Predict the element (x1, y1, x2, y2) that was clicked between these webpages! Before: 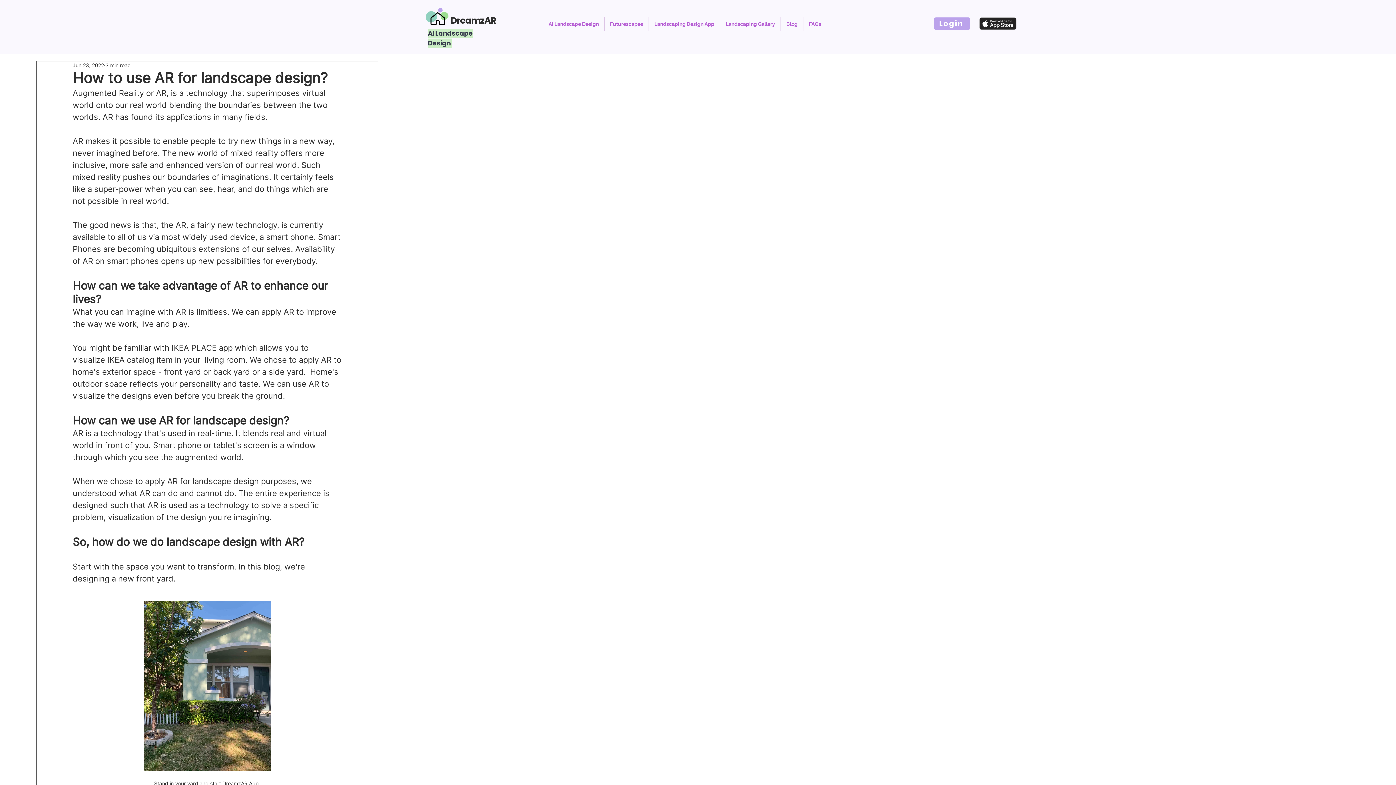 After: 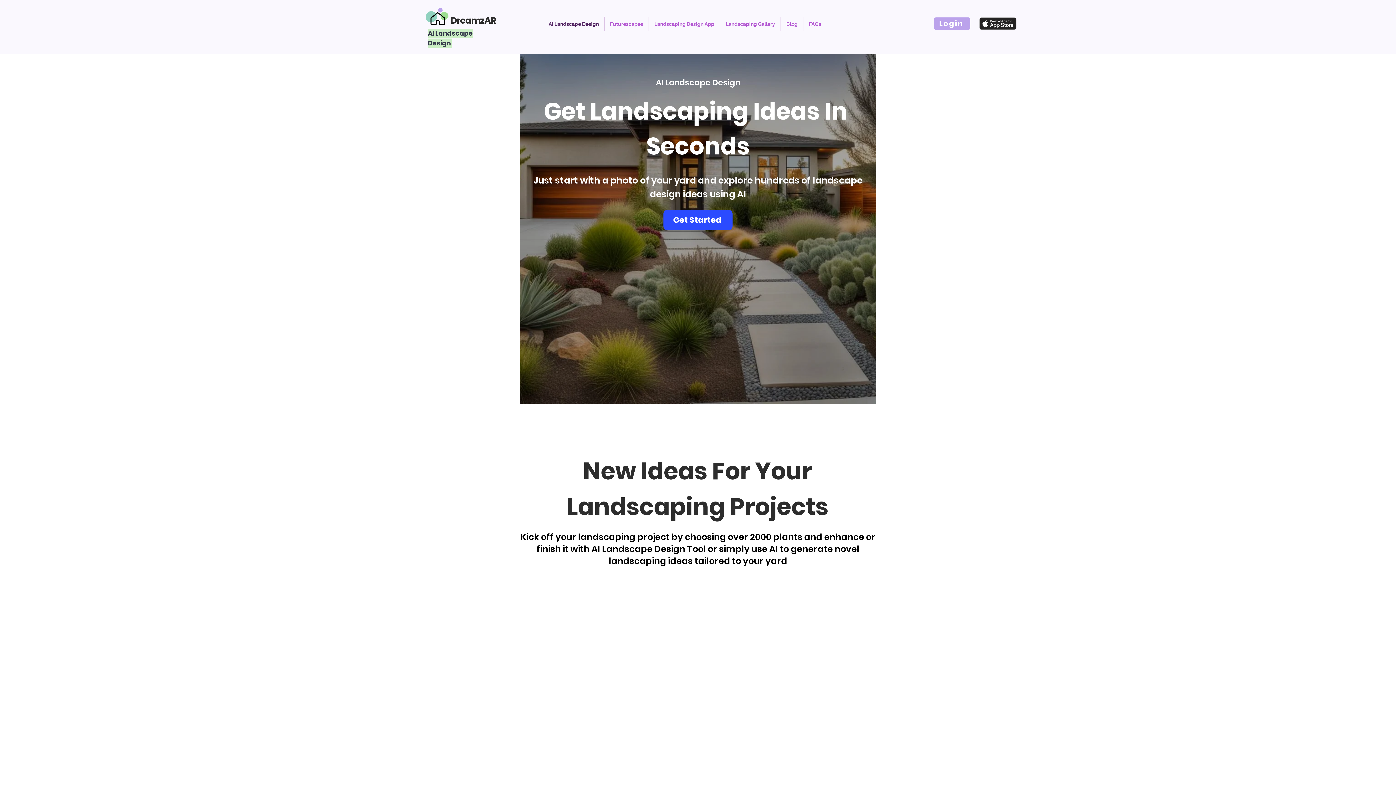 Action: label: AI Landscape Design bbox: (543, 16, 604, 31)